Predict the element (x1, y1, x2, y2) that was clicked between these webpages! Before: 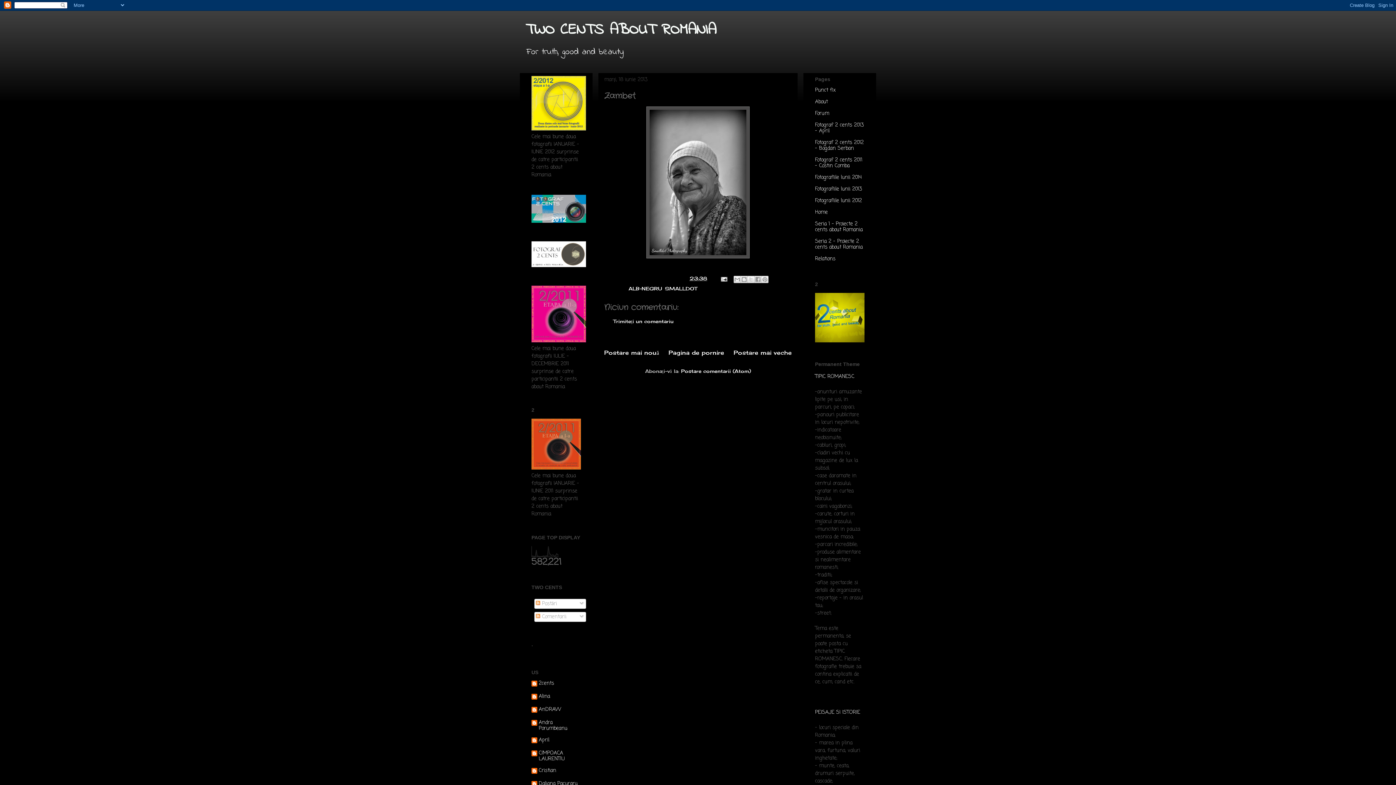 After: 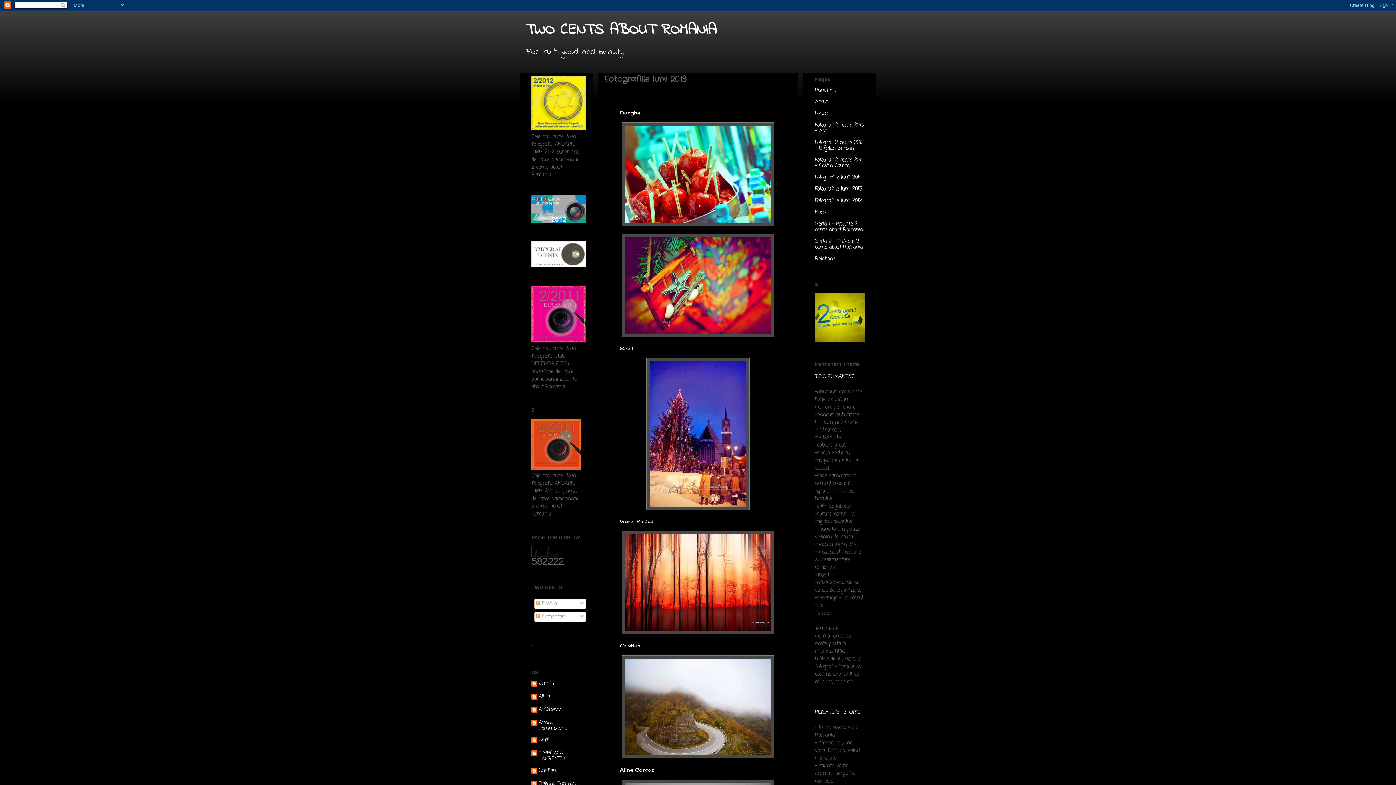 Action: label: Fotografiile lunii 2013 bbox: (815, 185, 862, 193)